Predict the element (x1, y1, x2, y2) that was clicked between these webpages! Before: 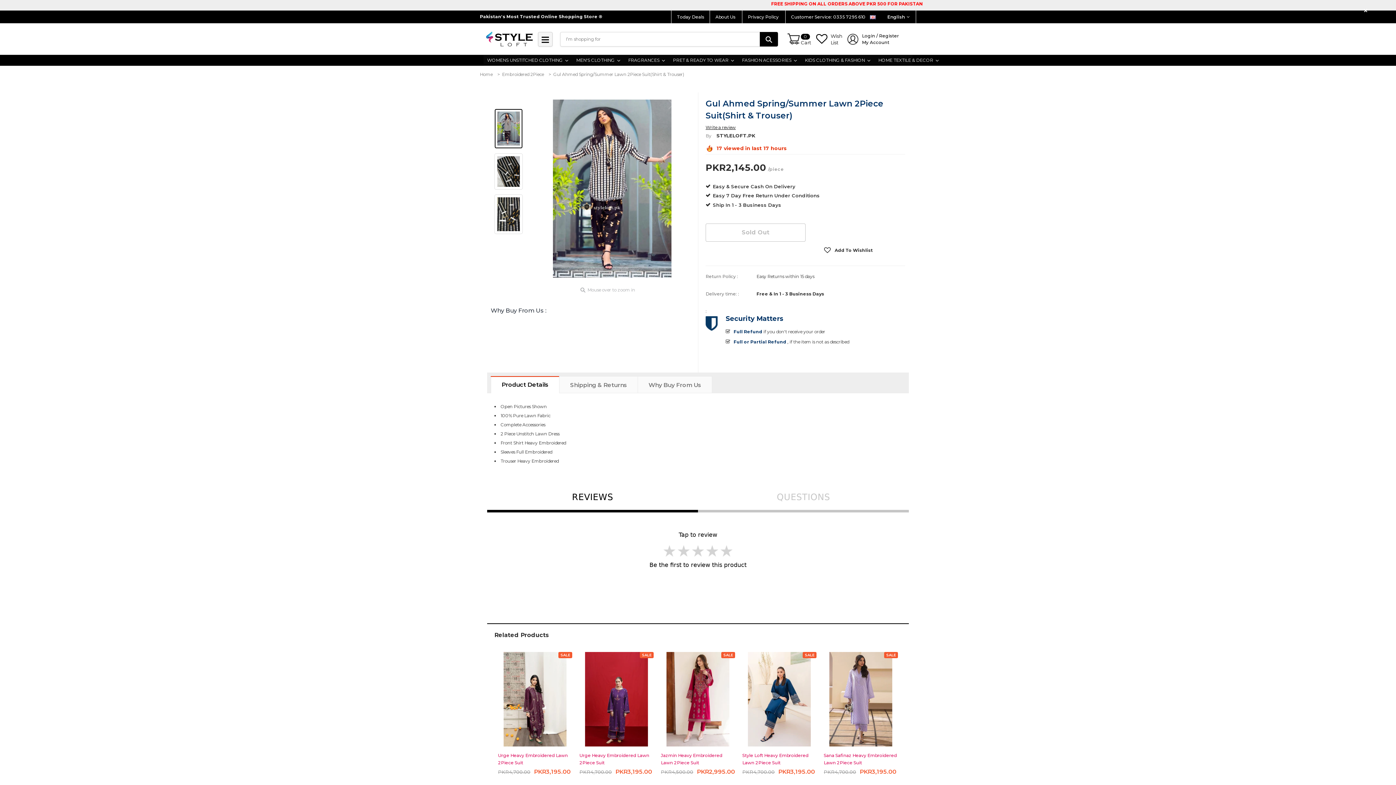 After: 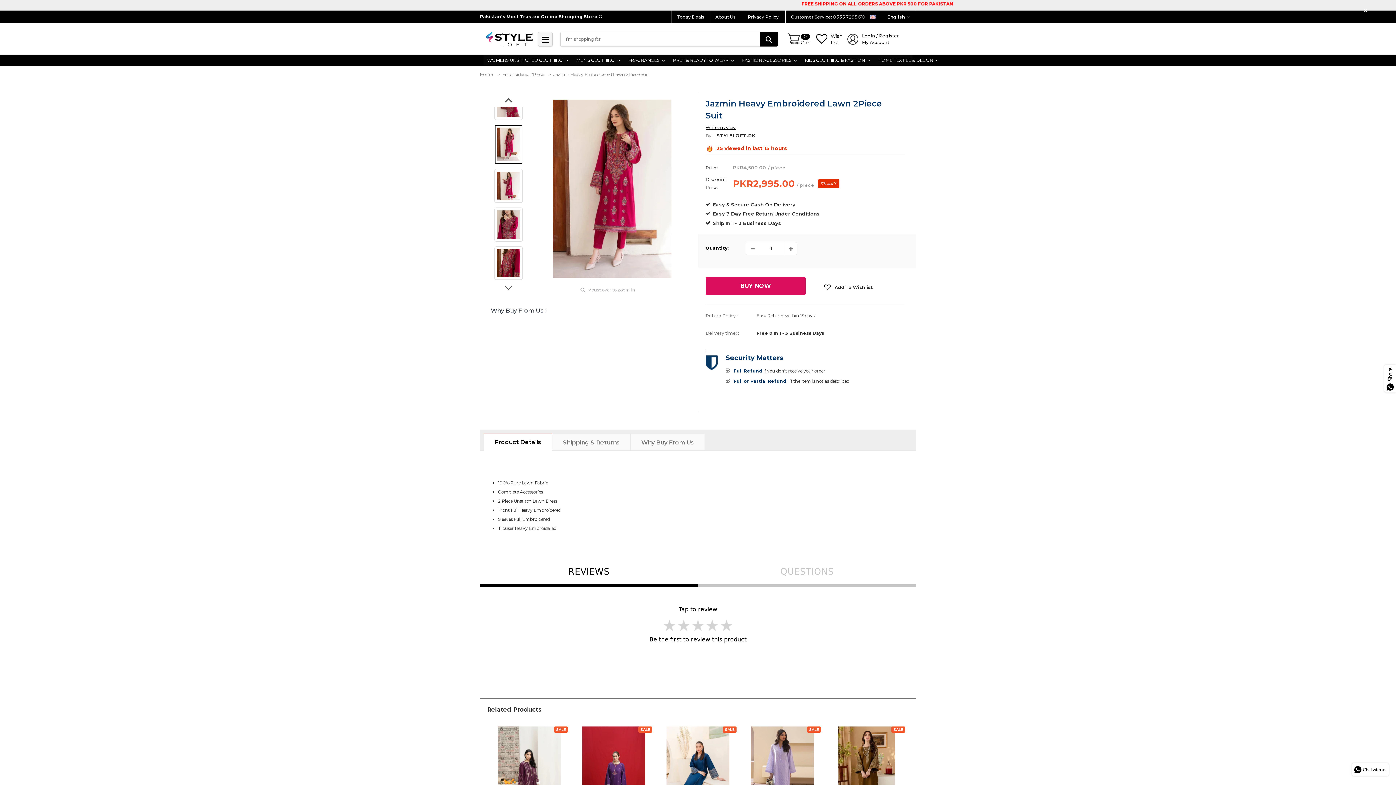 Action: label: Jazmin Heavy Embroidered Lawn 2Piece Suit bbox: (661, 690, 735, 703)